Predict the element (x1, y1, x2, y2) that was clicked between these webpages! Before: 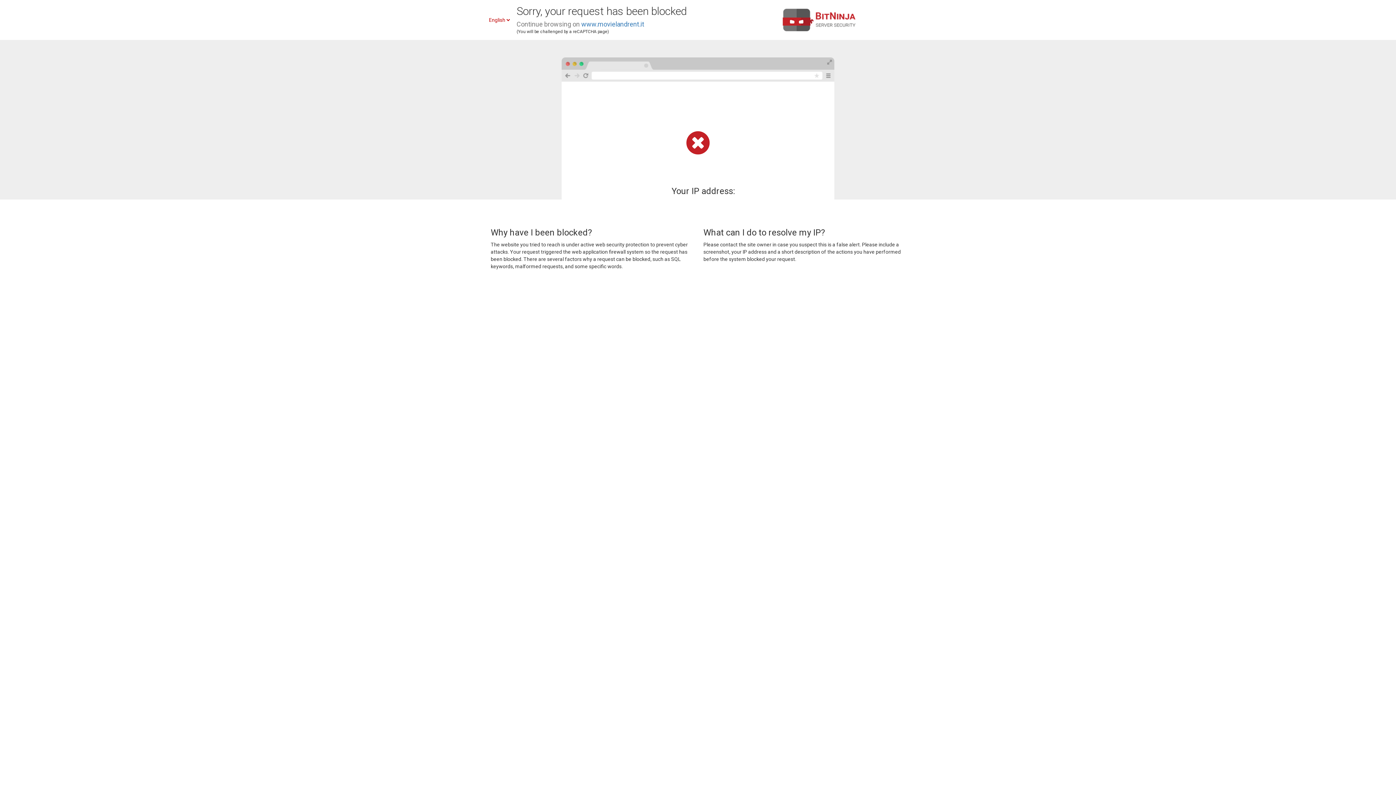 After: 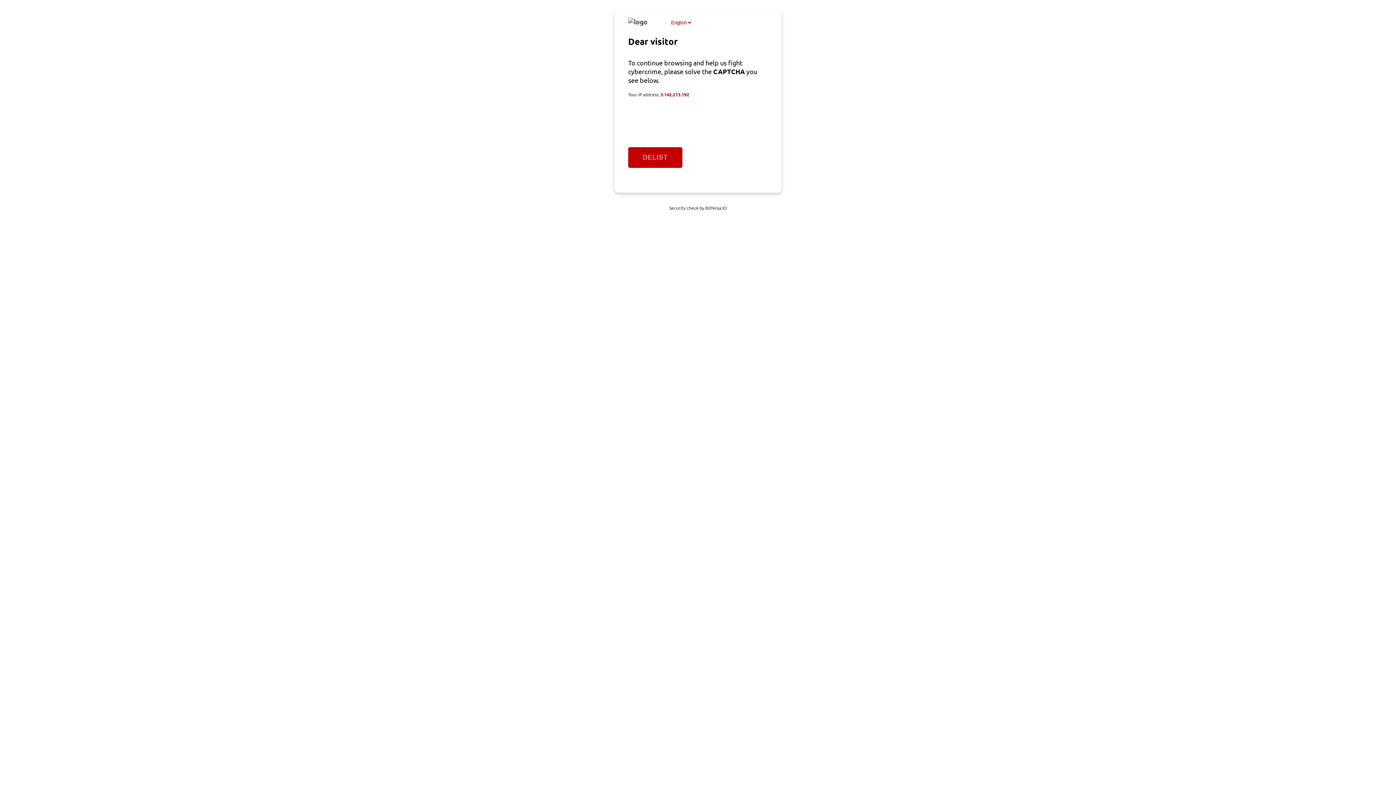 Action: label: www.movielandrent.it bbox: (581, 20, 644, 28)